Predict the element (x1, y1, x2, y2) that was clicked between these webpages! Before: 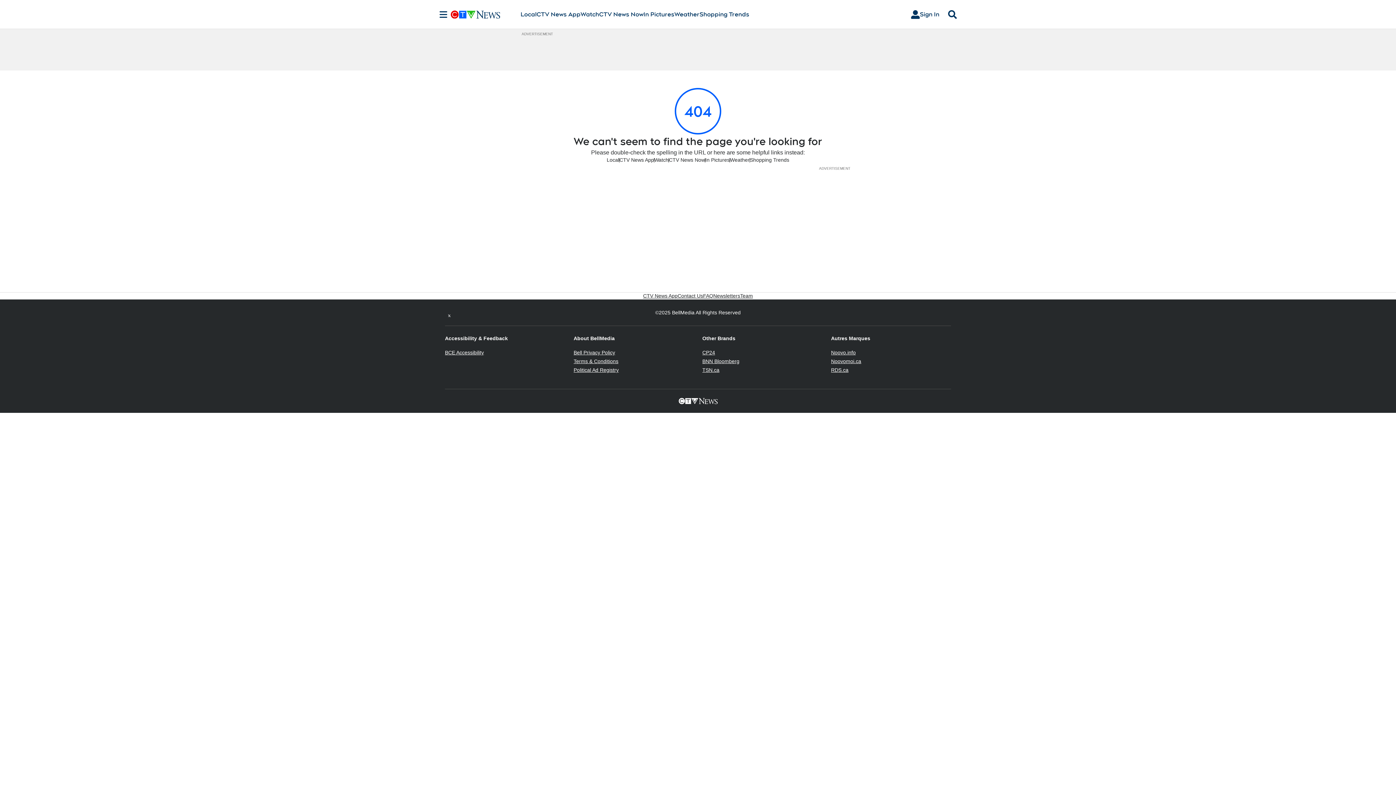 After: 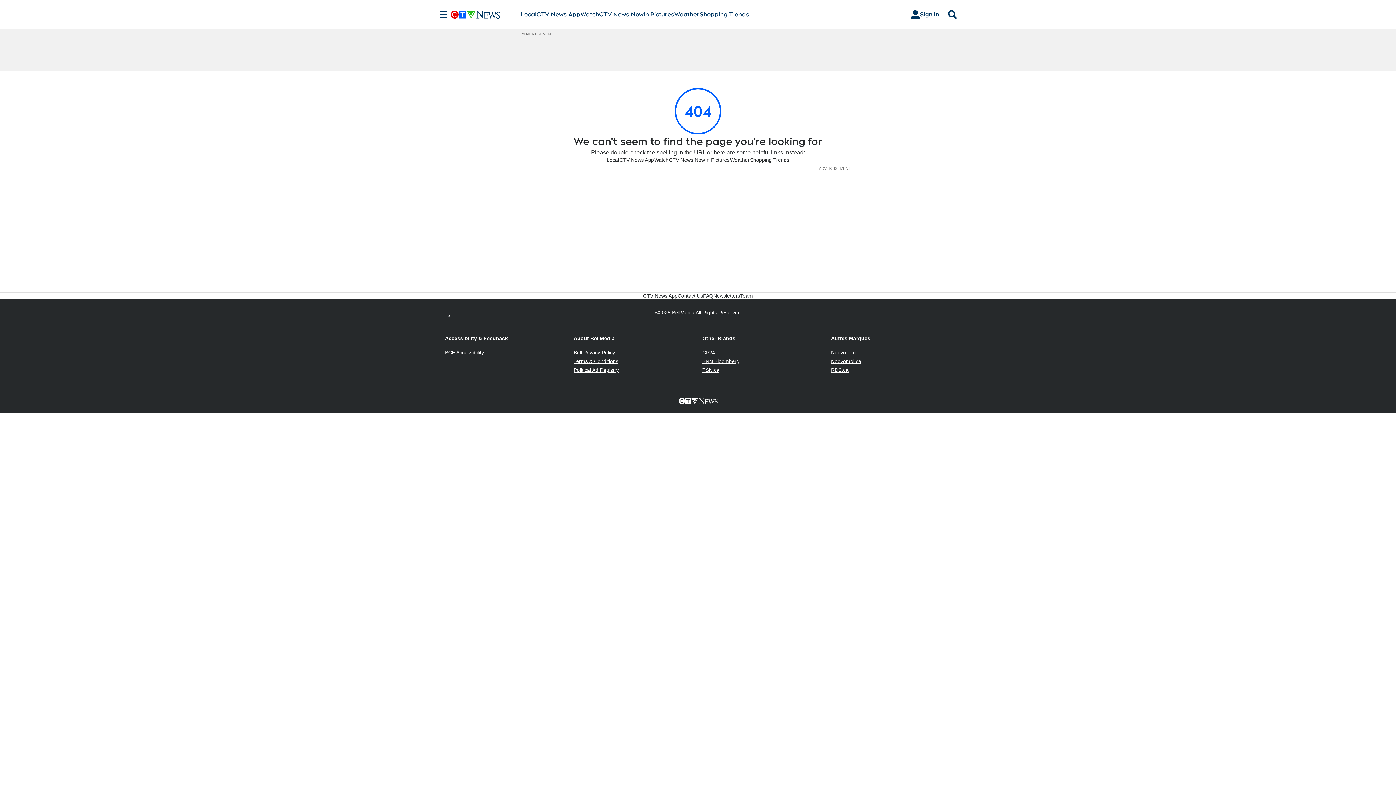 Action: bbox: (702, 349, 715, 355) label: CP24
Opens in new window